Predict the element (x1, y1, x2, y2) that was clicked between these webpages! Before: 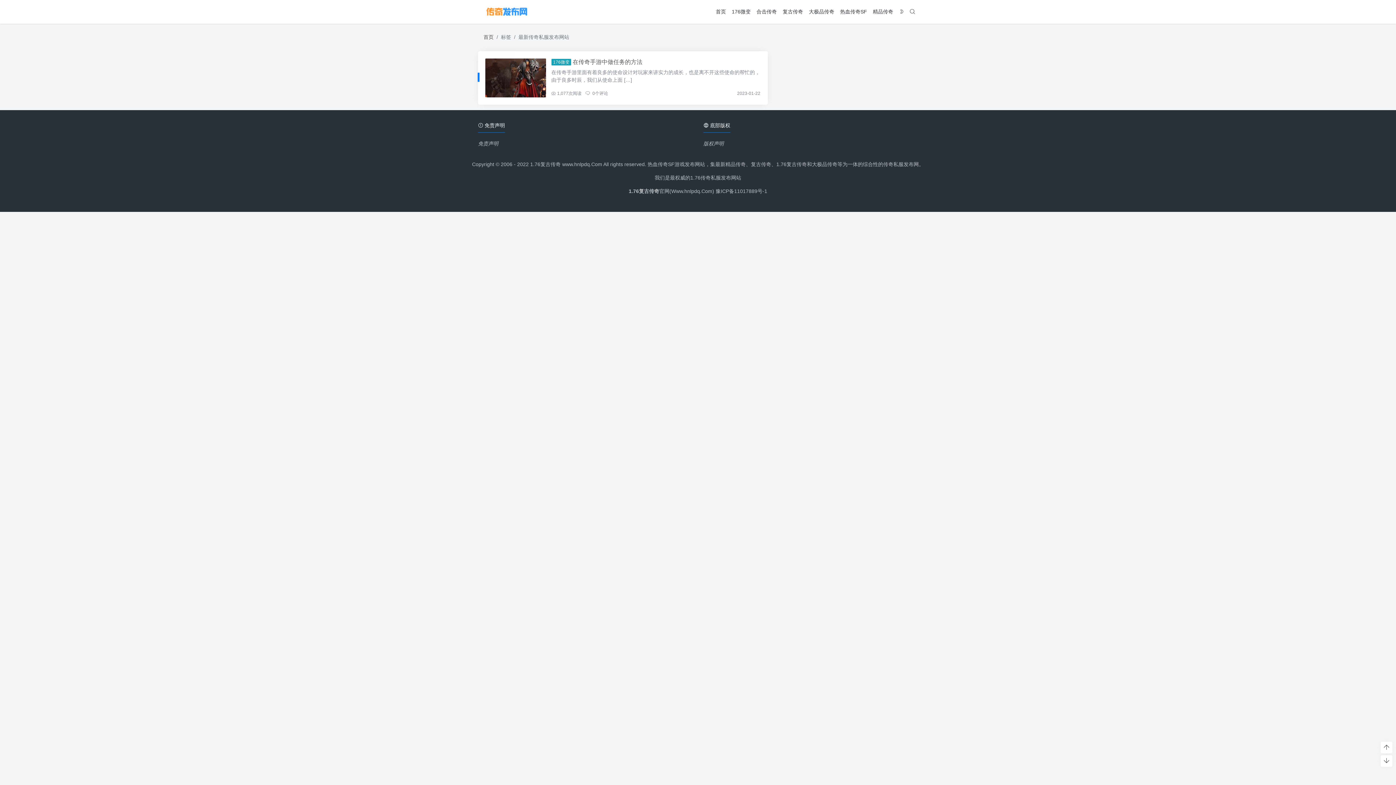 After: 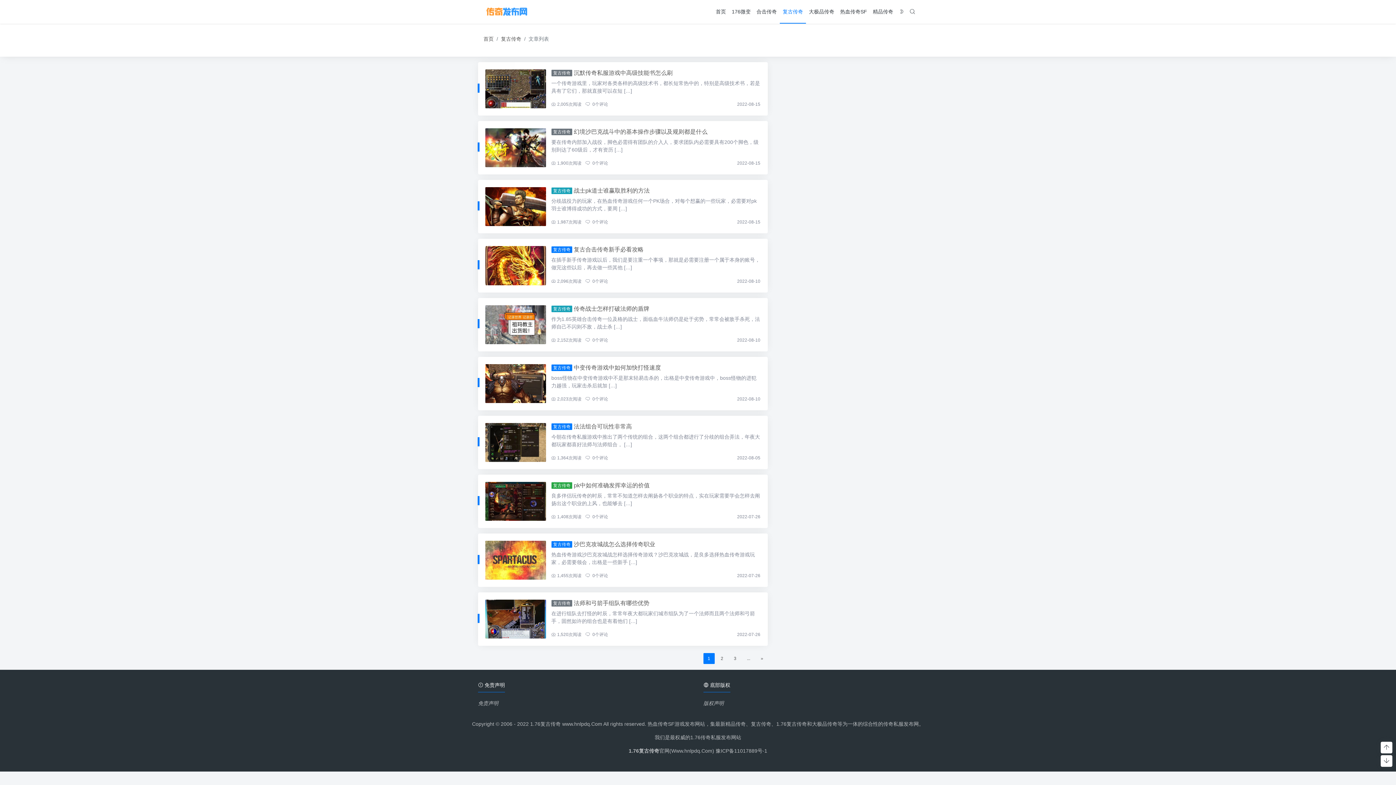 Action: label: 复古传奇 bbox: (780, 0, 806, 23)